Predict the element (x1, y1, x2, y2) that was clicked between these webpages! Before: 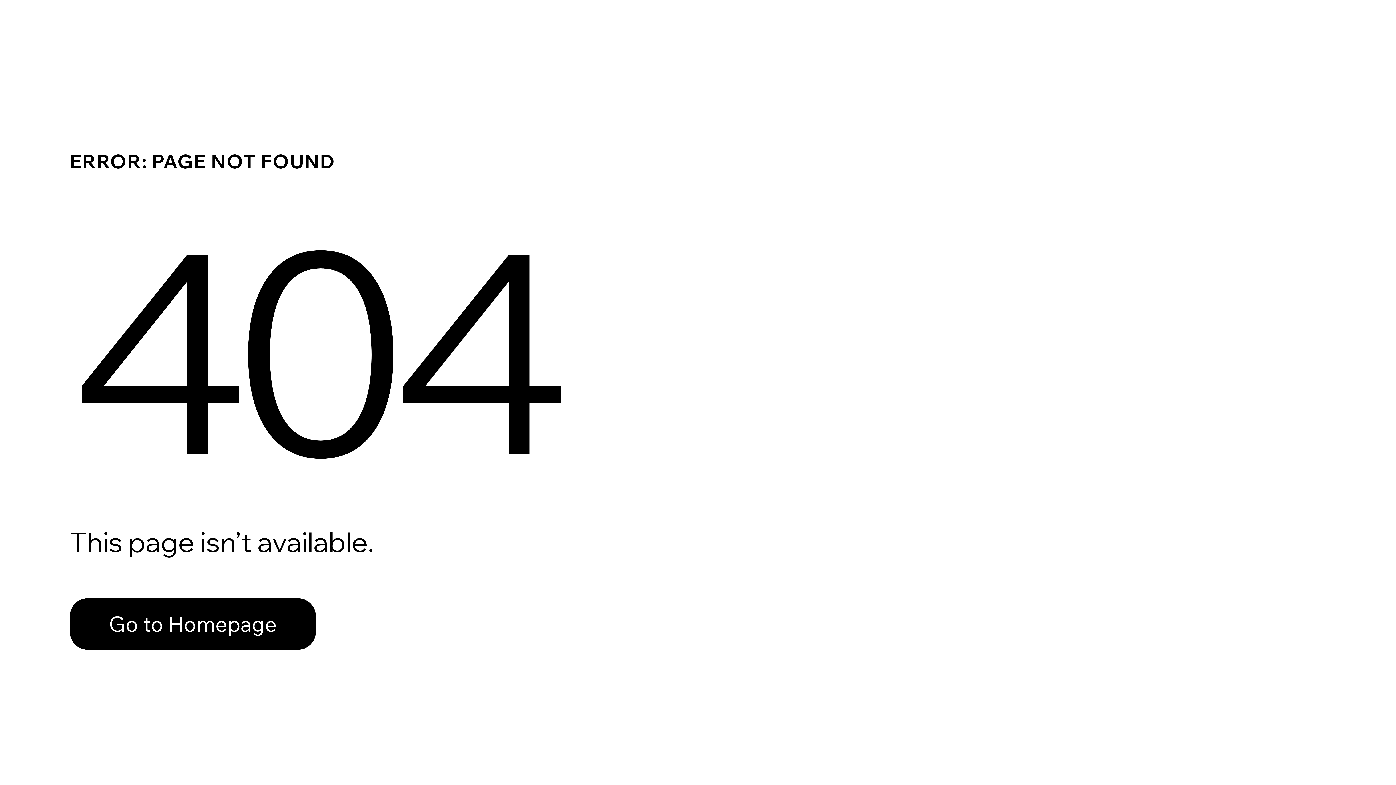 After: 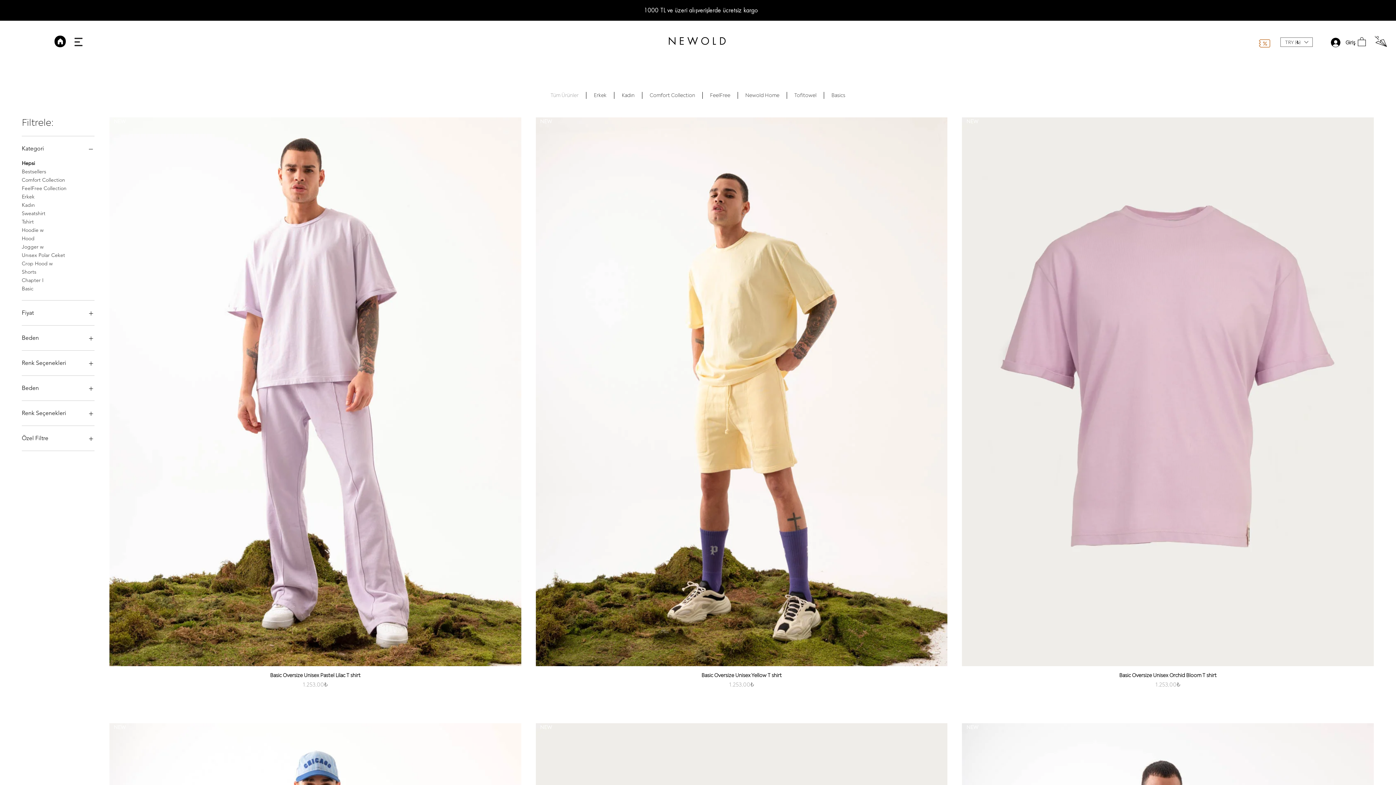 Action: bbox: (69, 598, 316, 650) label: Go to Homepage